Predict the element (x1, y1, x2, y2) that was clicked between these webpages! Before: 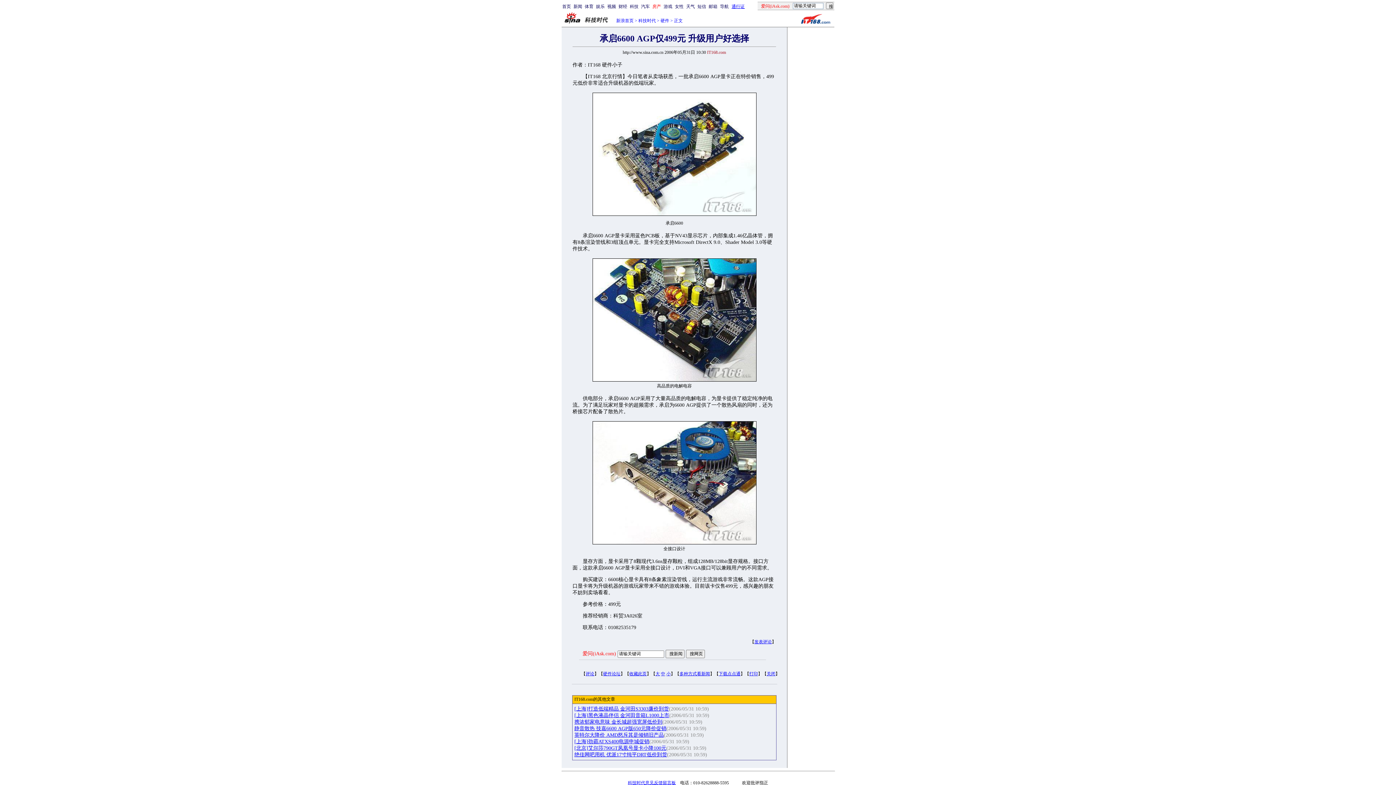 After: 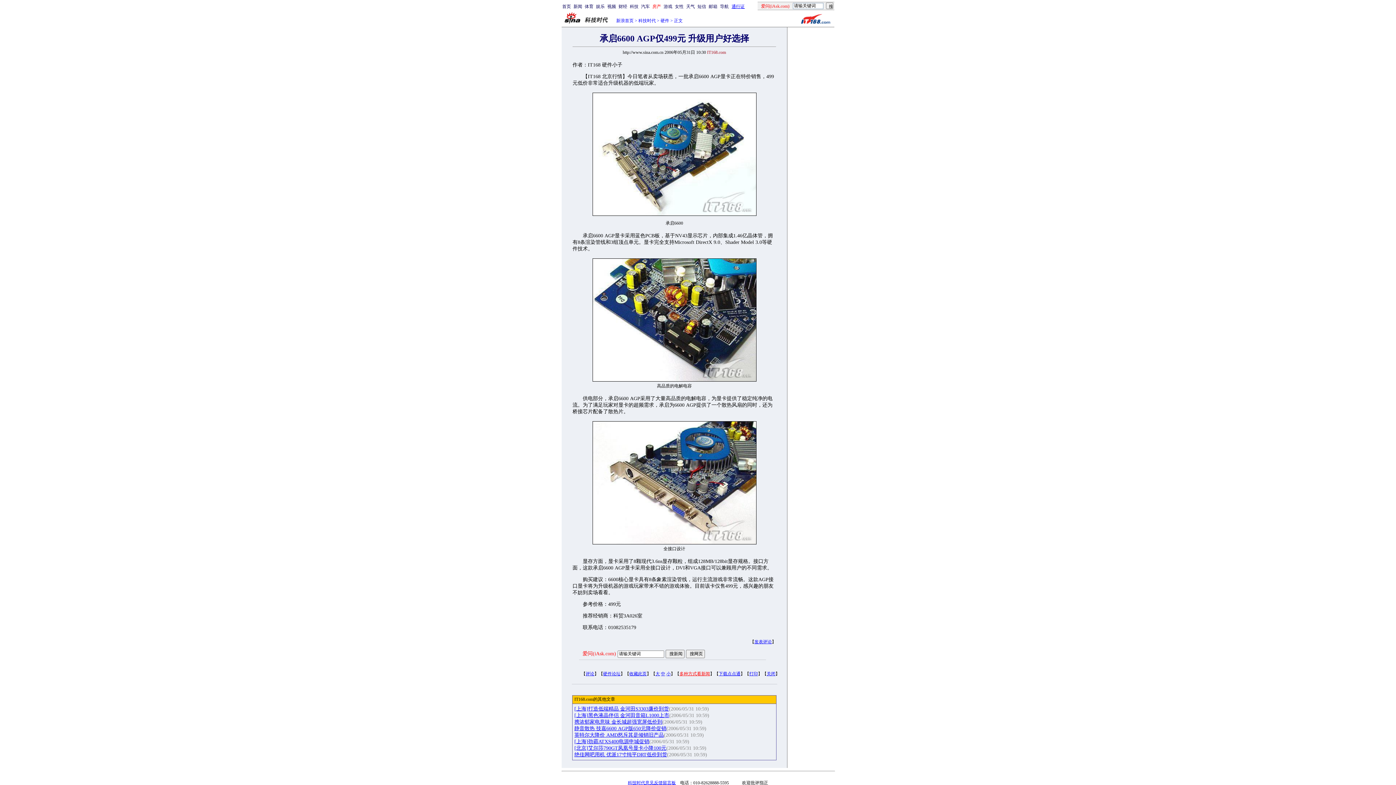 Action: bbox: (679, 671, 710, 676) label: 多种方式看新闻